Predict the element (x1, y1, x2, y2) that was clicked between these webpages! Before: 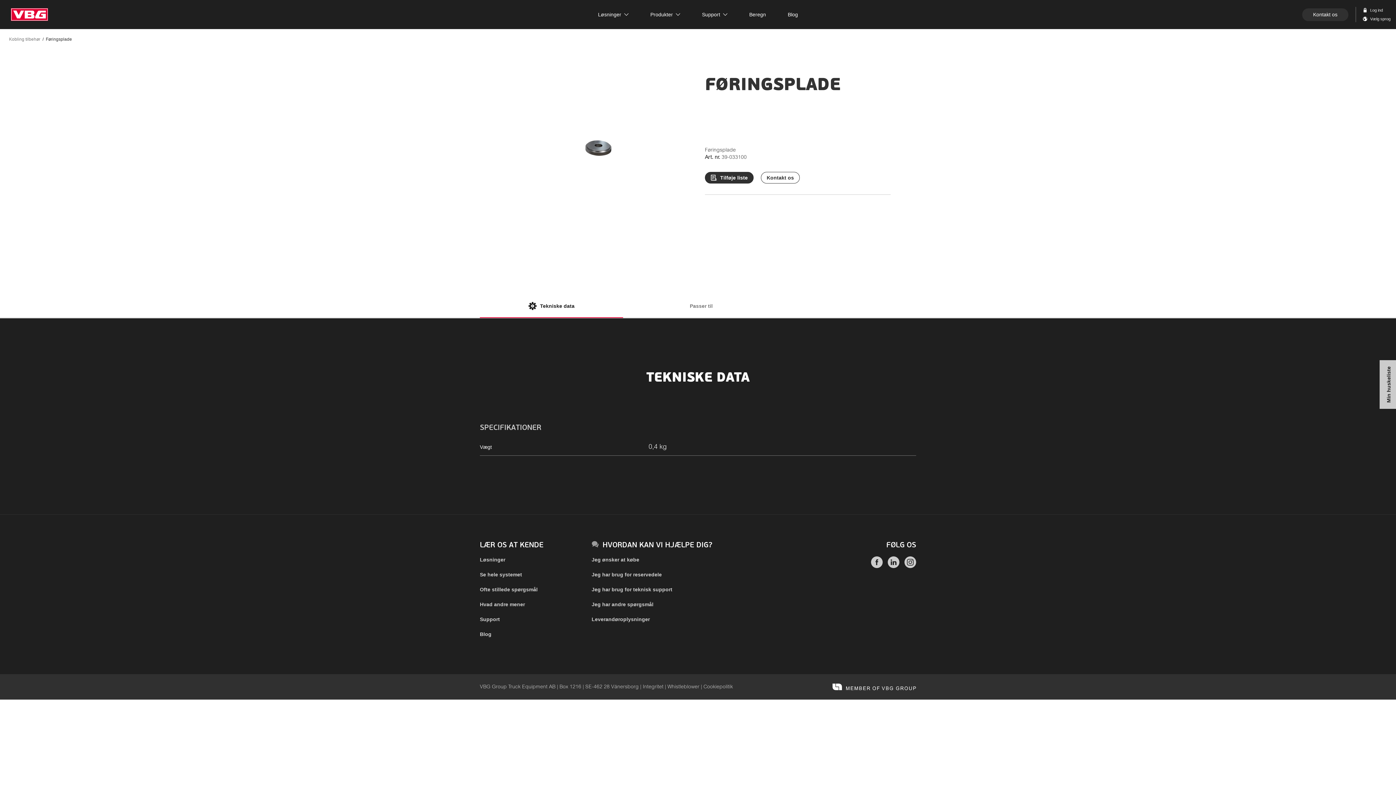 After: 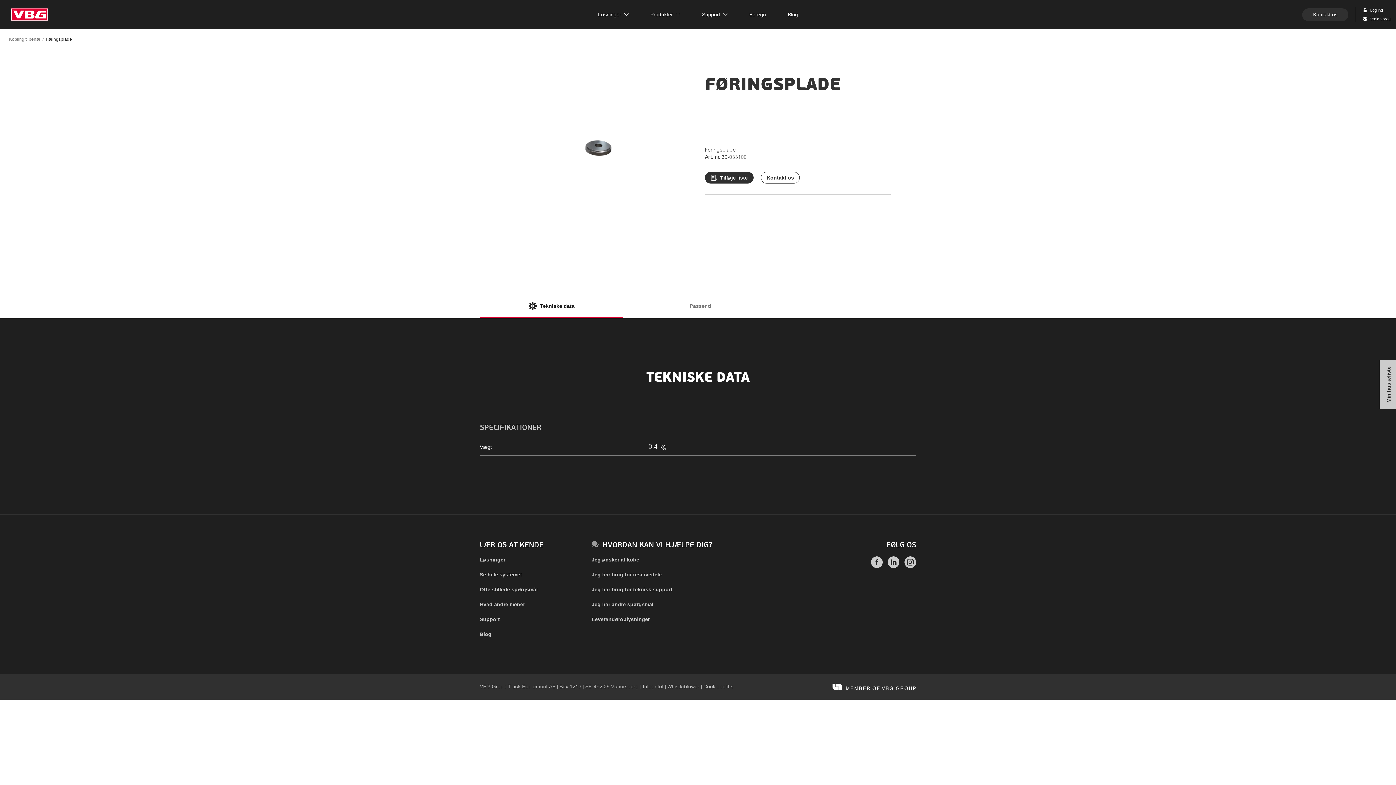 Action: label: Tekniske data bbox: (480, 294, 623, 318)